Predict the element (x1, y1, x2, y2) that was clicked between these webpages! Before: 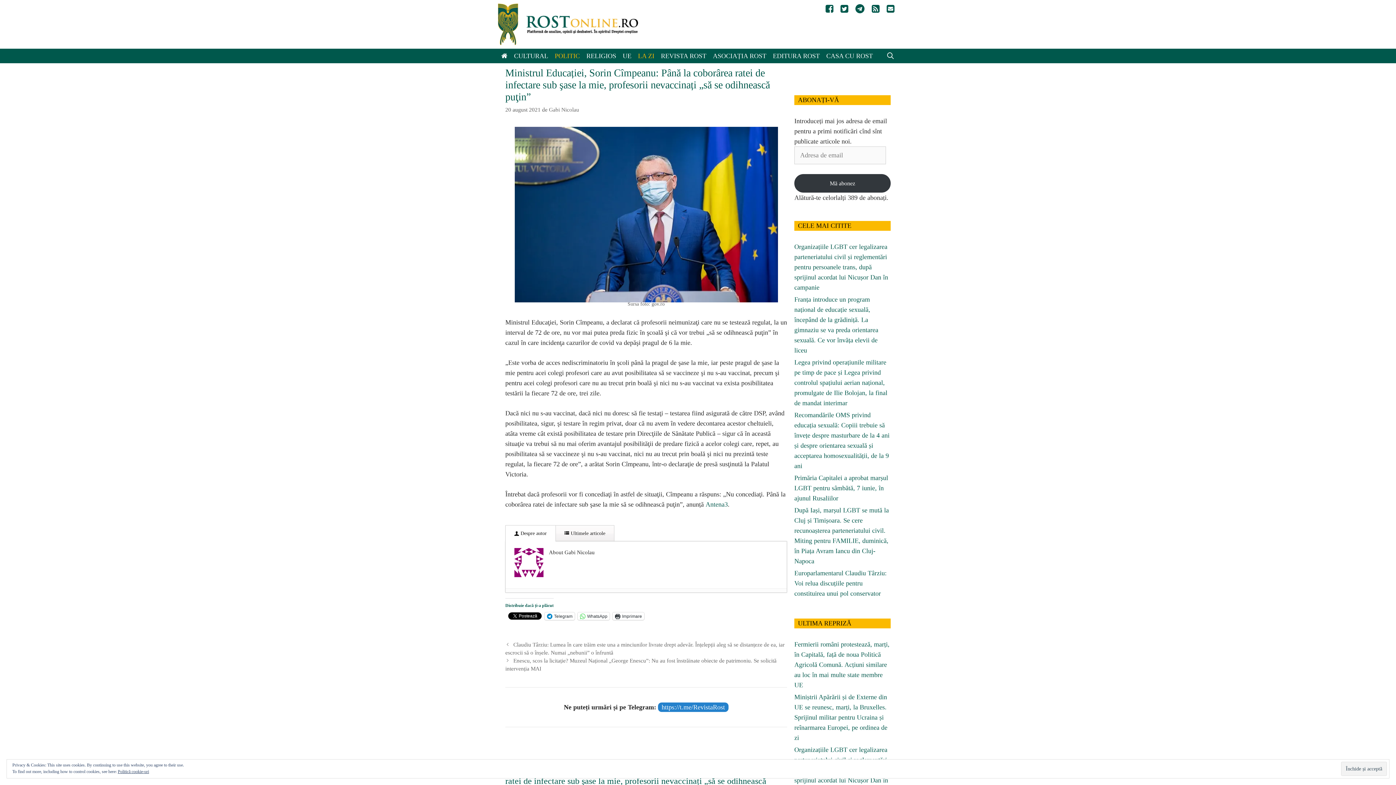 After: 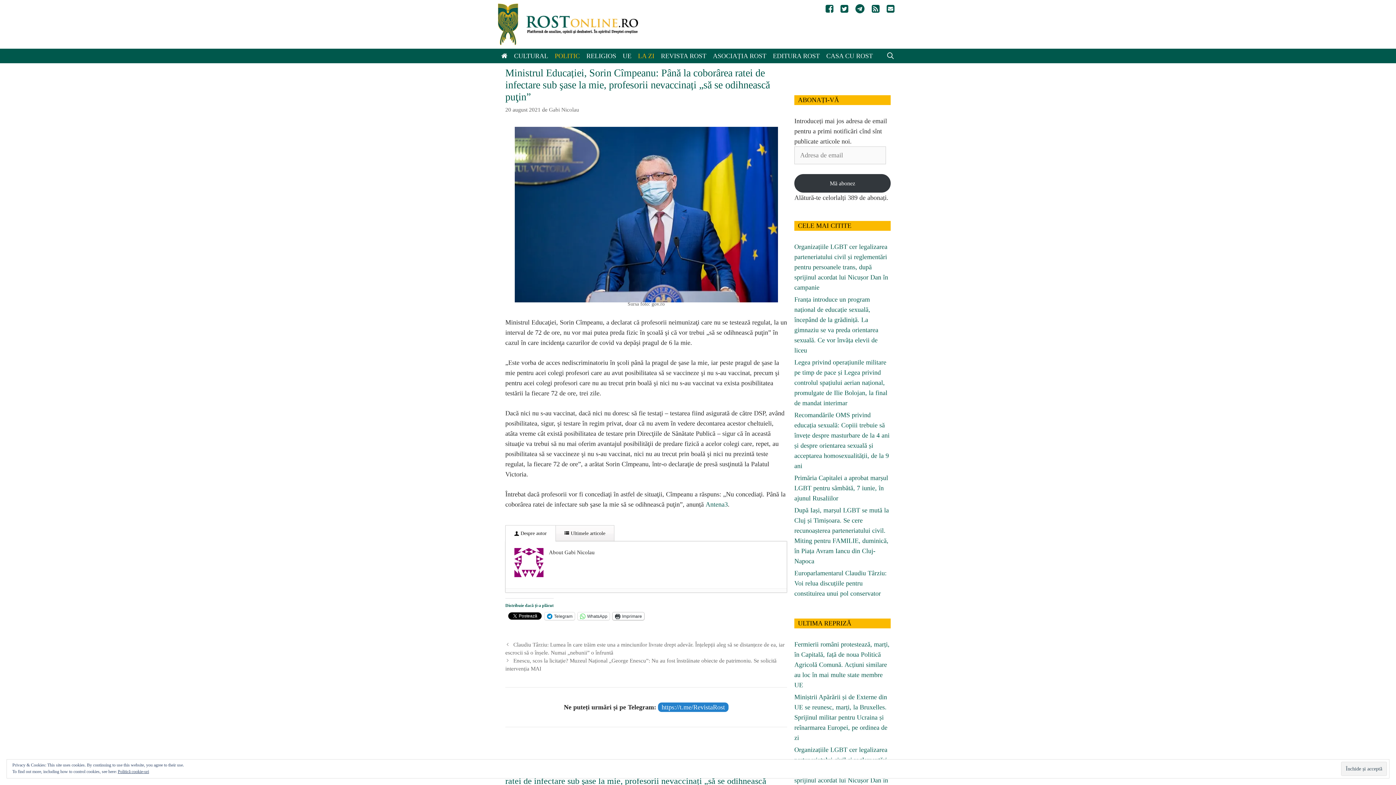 Action: bbox: (612, 612, 644, 620) label: Imprimare